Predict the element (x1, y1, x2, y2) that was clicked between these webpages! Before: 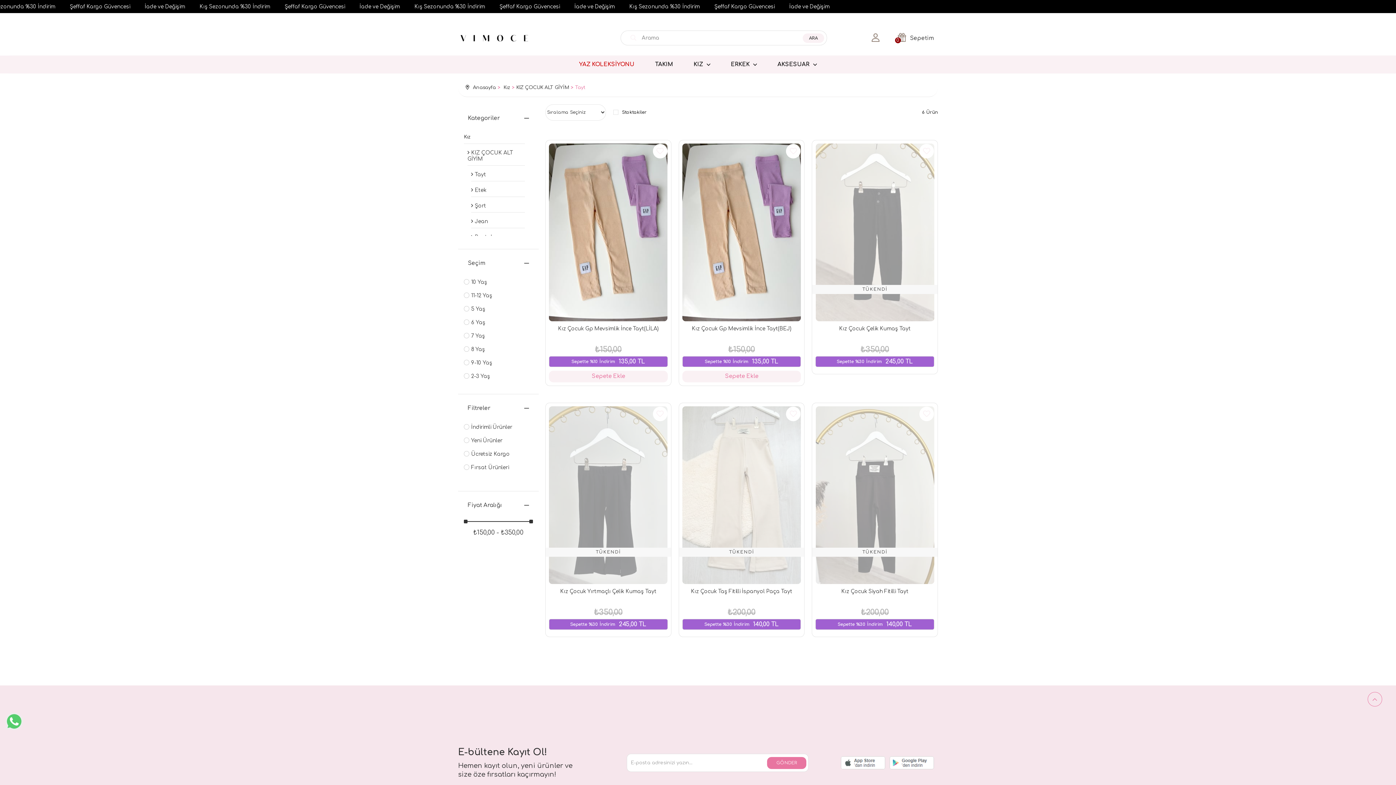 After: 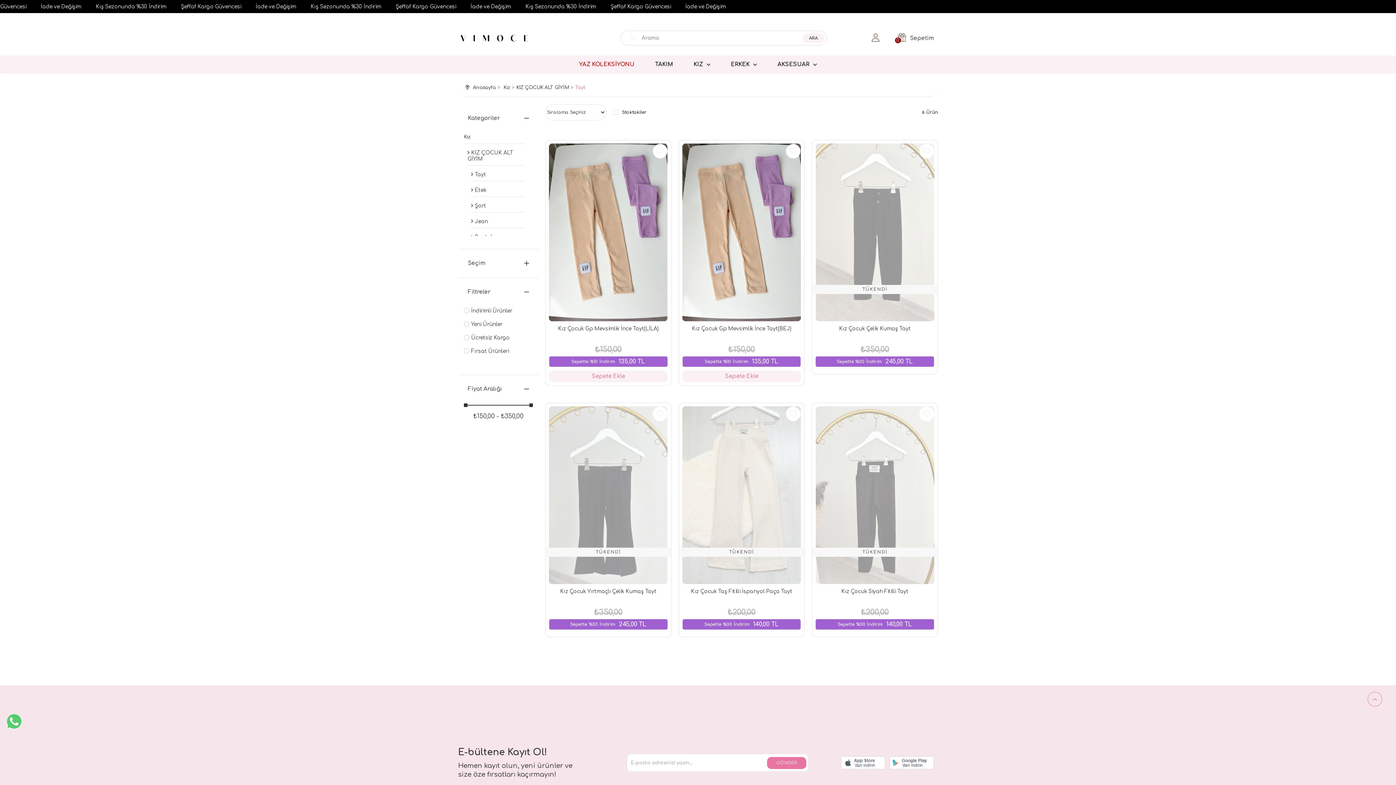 Action: bbox: (464, 255, 533, 271) label: Seçim